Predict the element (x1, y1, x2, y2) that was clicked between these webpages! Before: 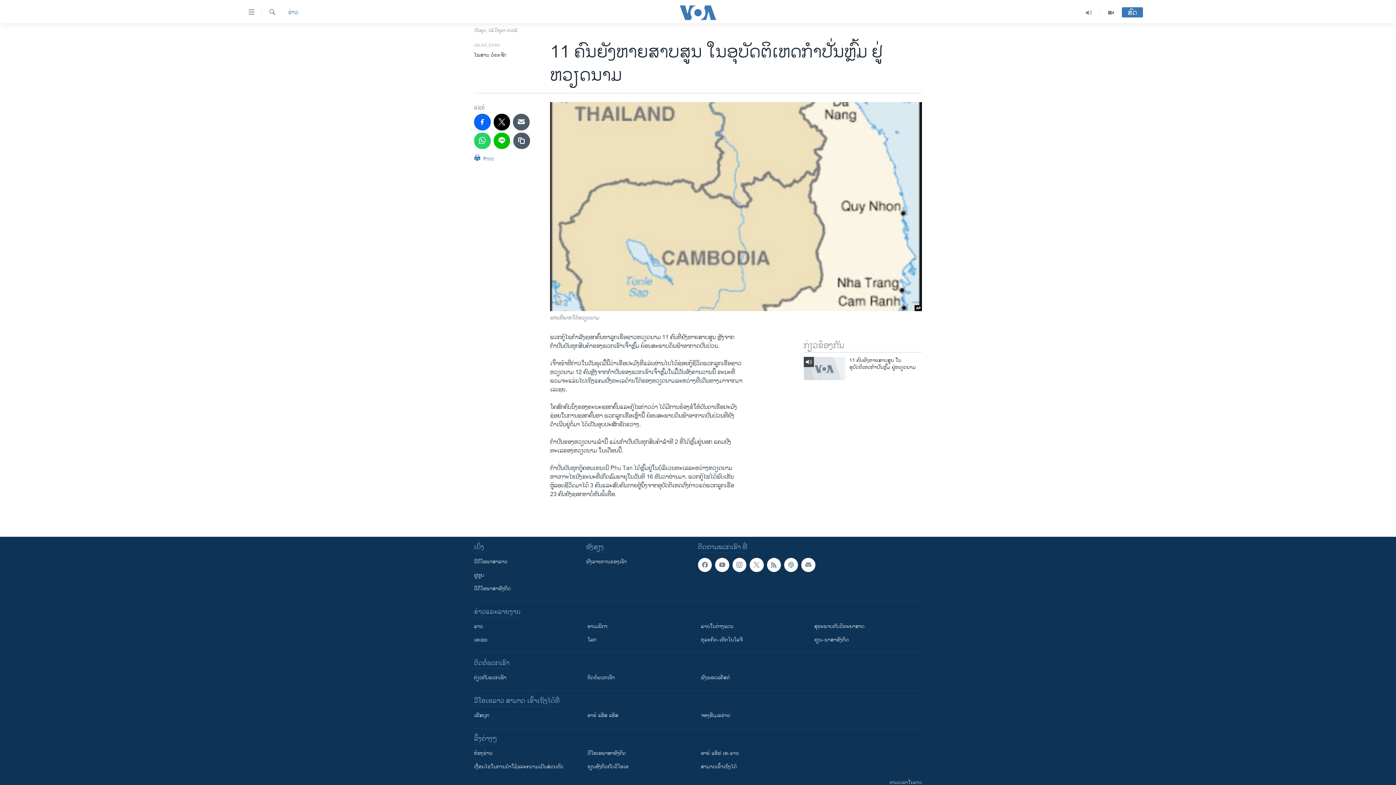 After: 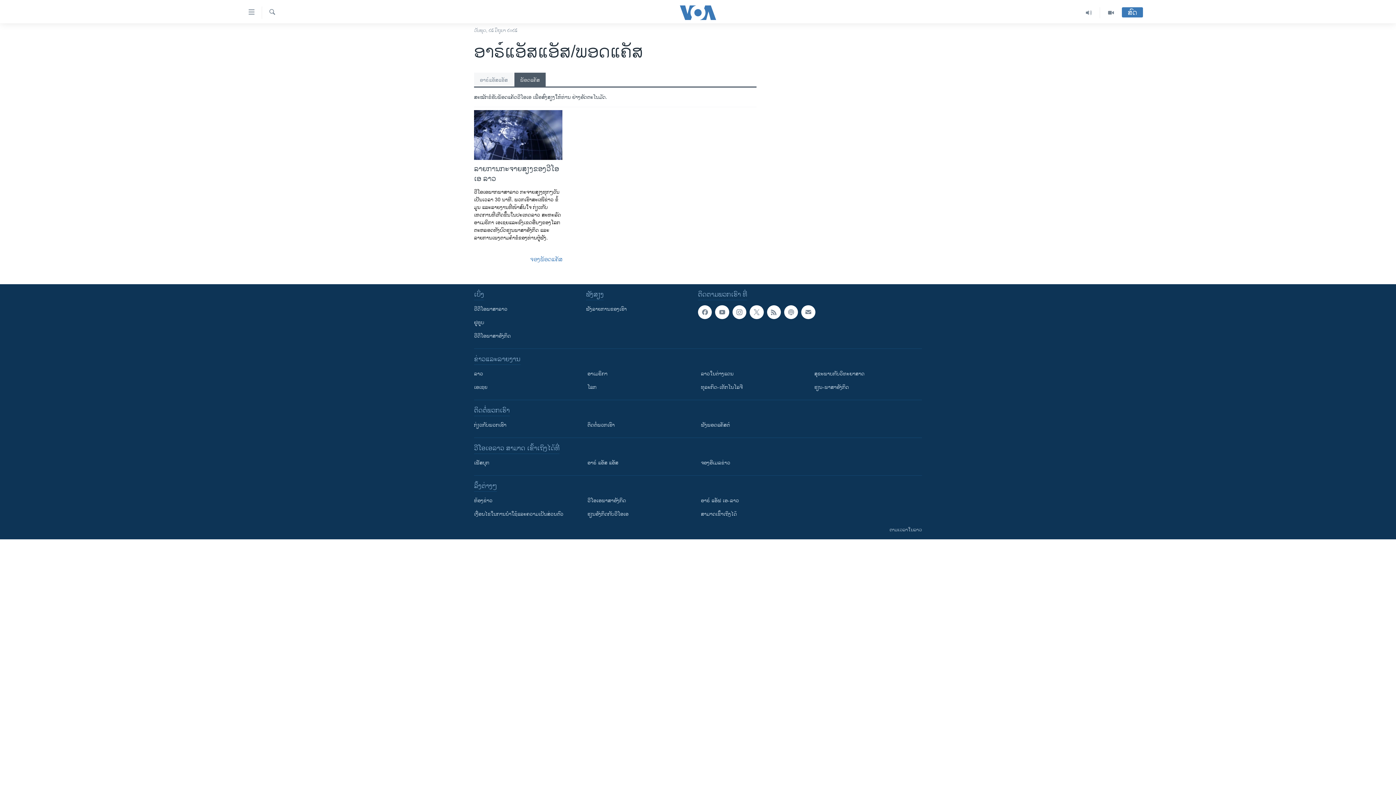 Action: bbox: (784, 558, 798, 572)